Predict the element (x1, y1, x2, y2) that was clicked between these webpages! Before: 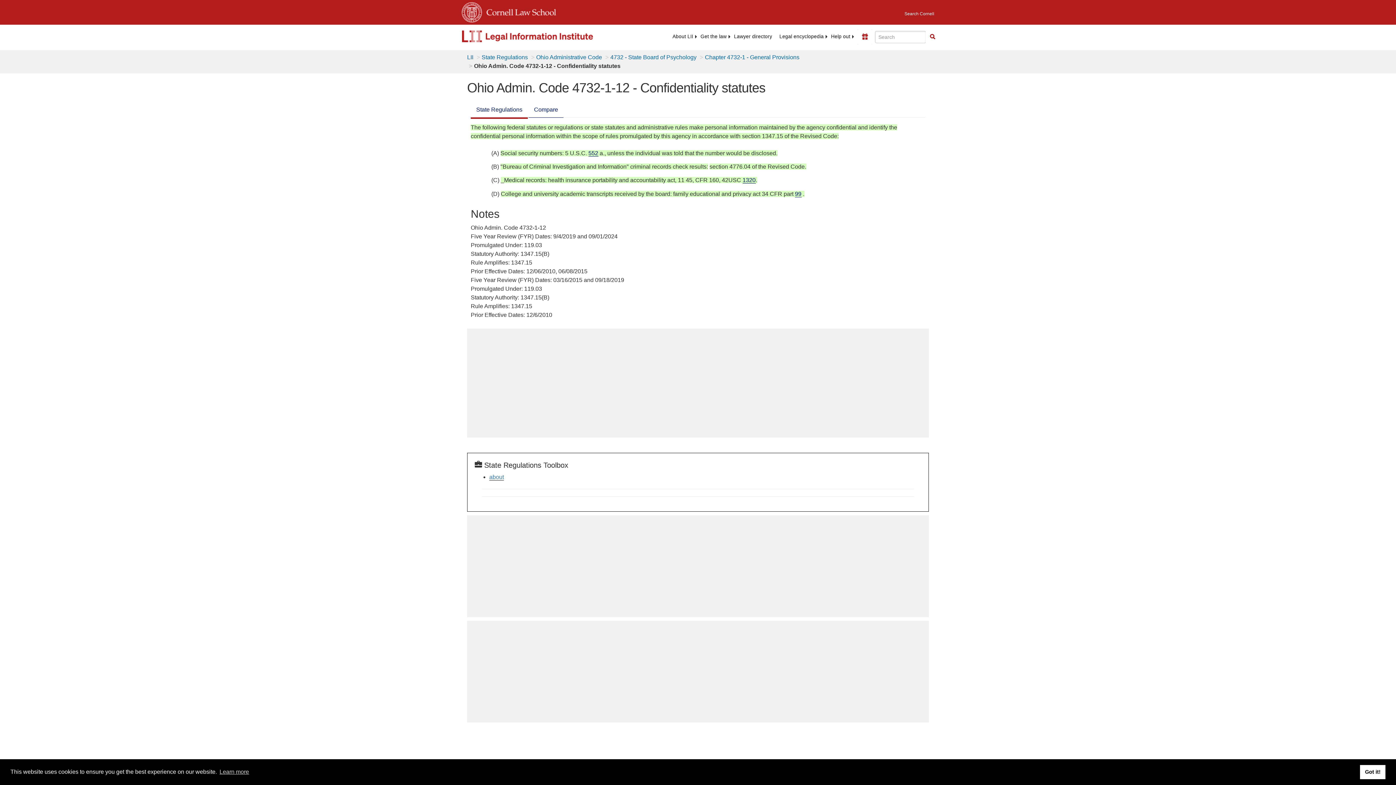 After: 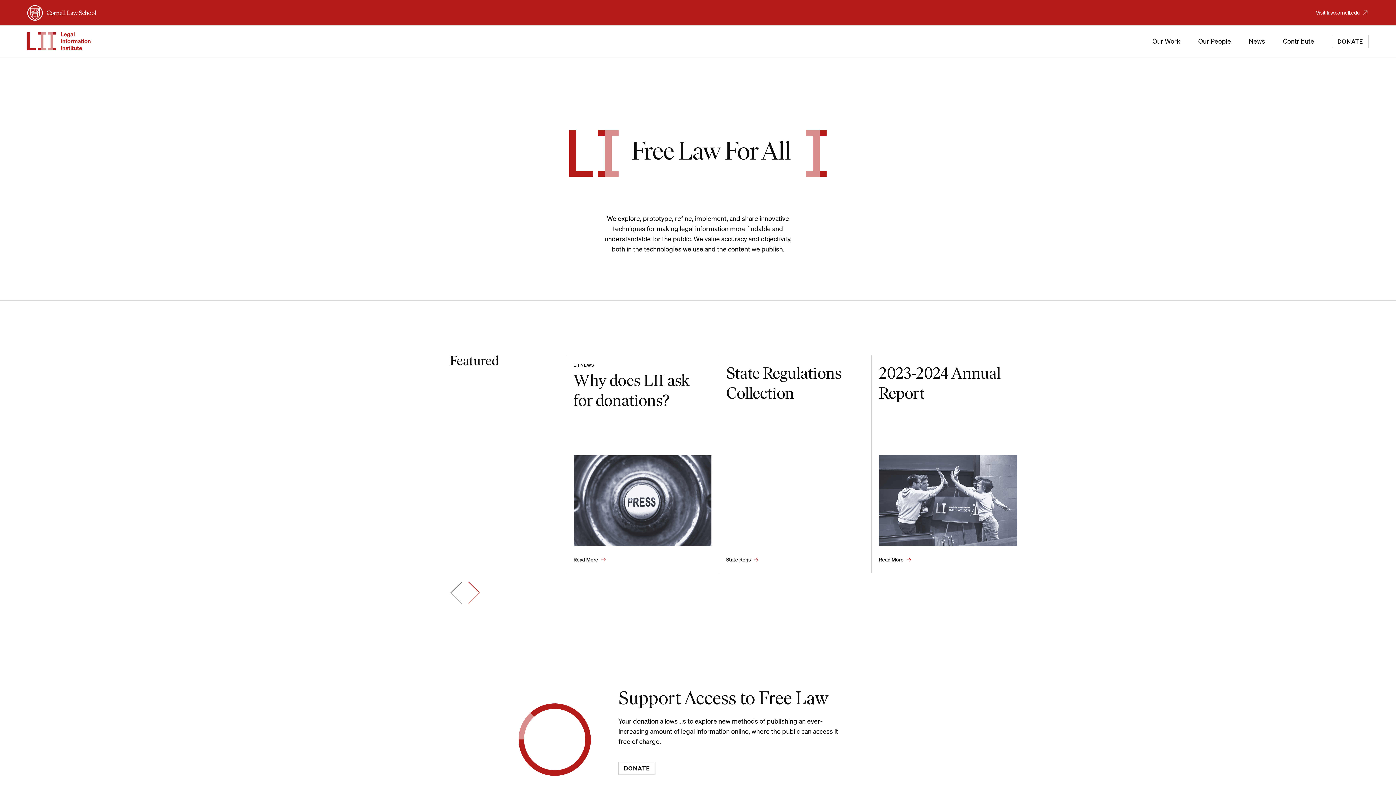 Action: label: About LII bbox: (669, 33, 697, 40)